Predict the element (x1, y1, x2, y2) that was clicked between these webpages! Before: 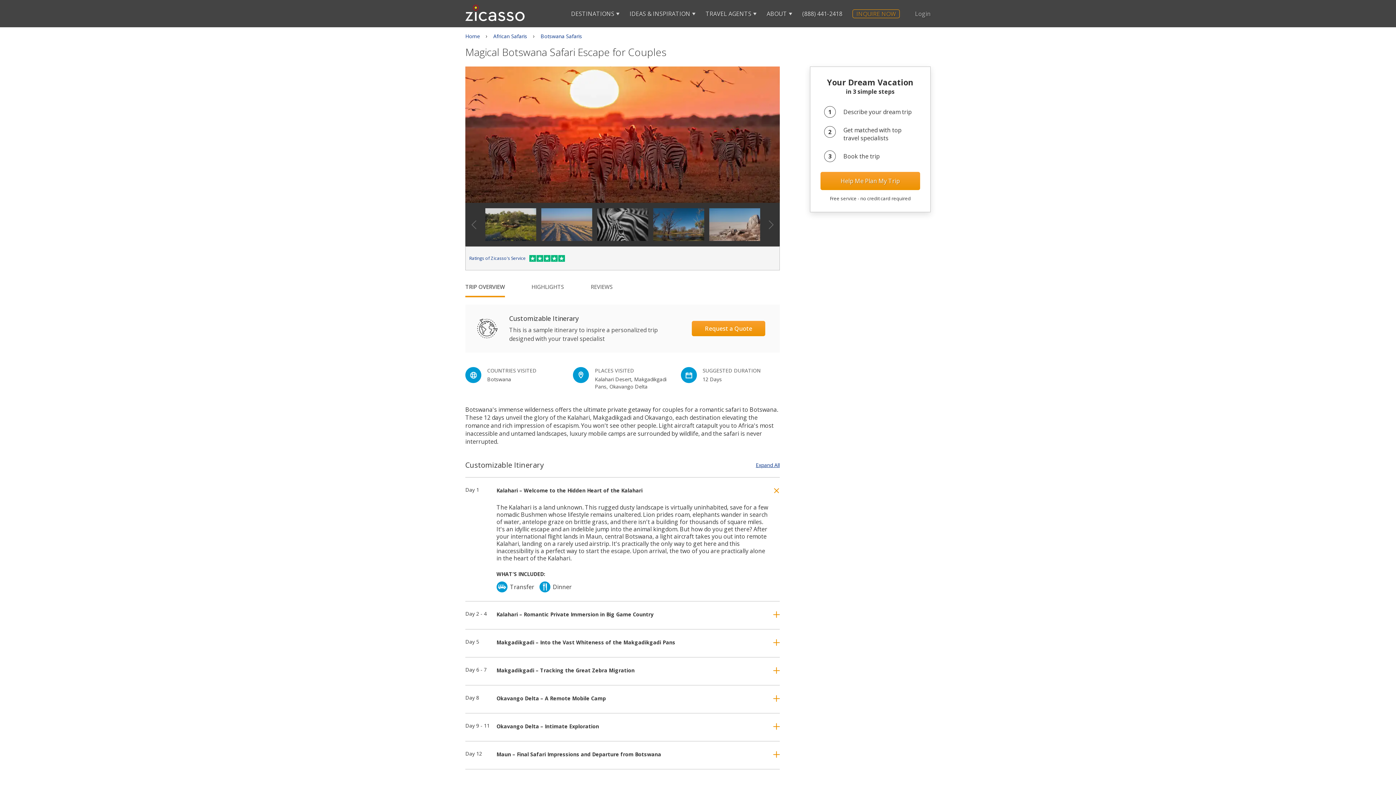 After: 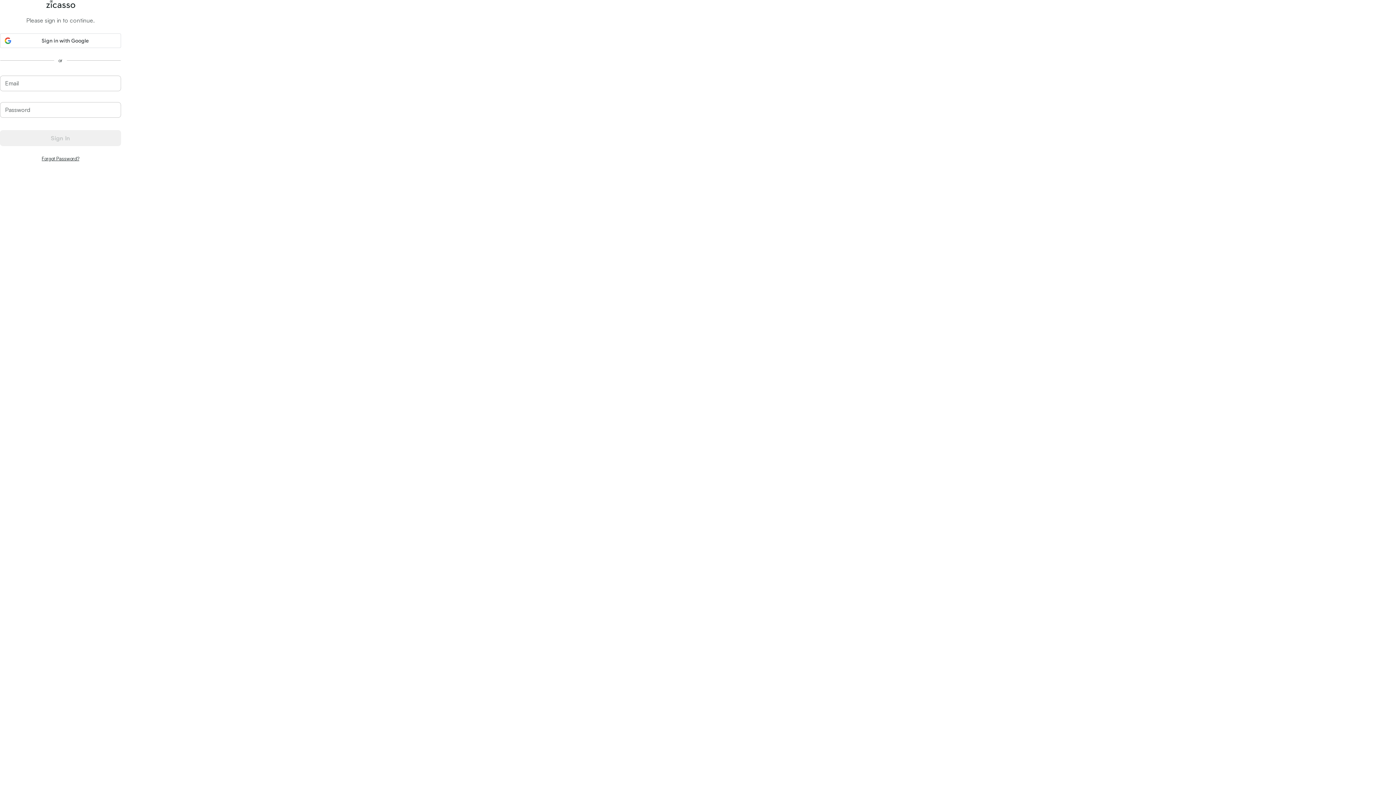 Action: label: Login bbox: (915, 0, 930, 27)